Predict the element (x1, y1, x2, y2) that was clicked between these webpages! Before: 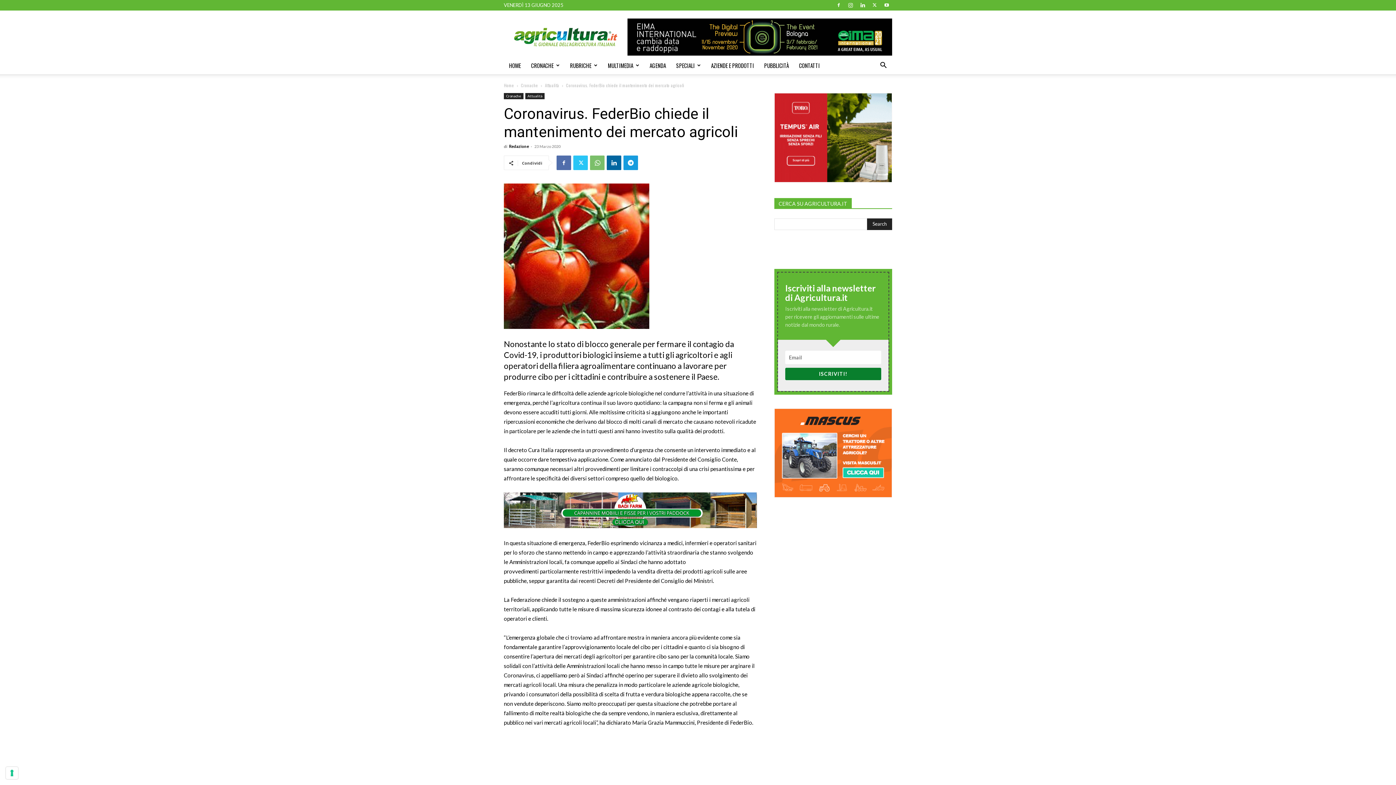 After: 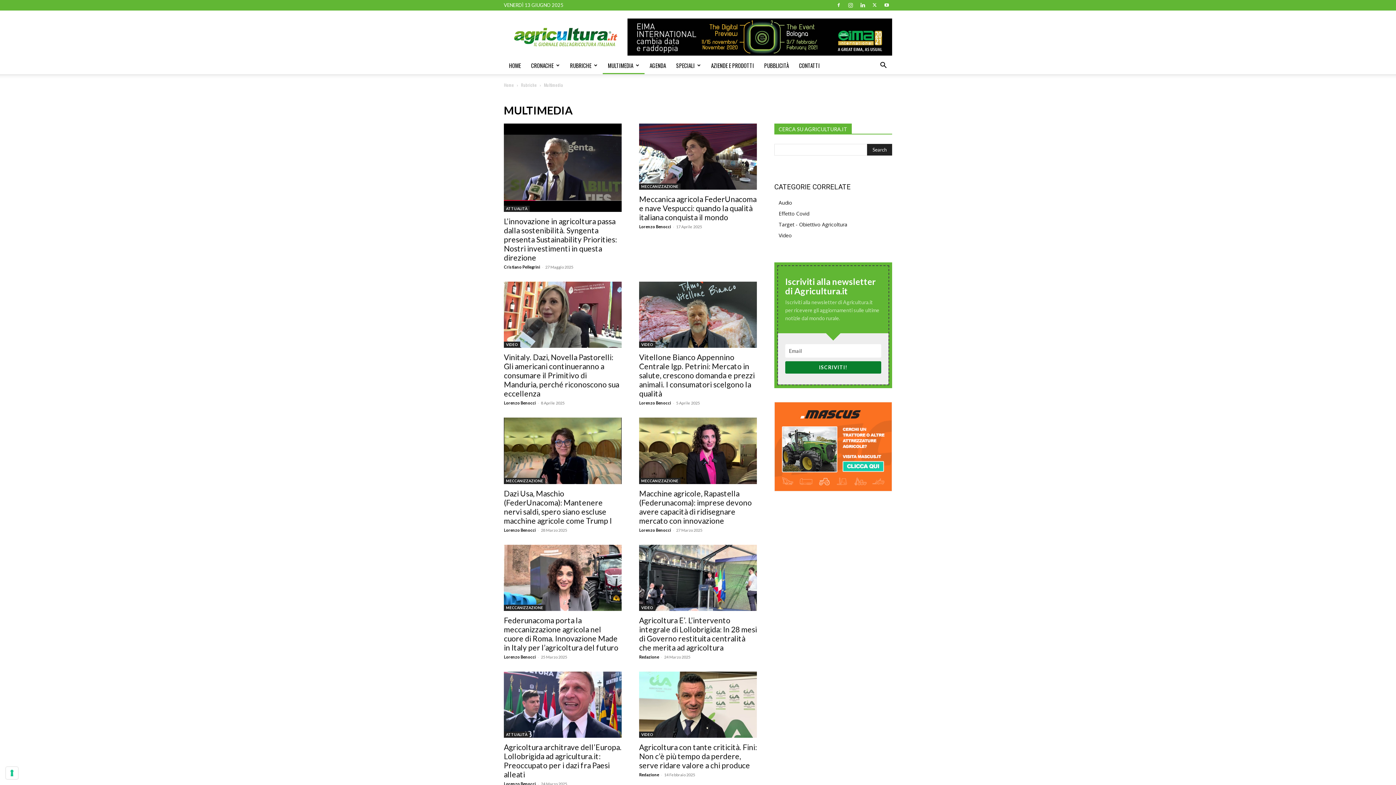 Action: label: MULTIMEDIA bbox: (602, 56, 644, 74)